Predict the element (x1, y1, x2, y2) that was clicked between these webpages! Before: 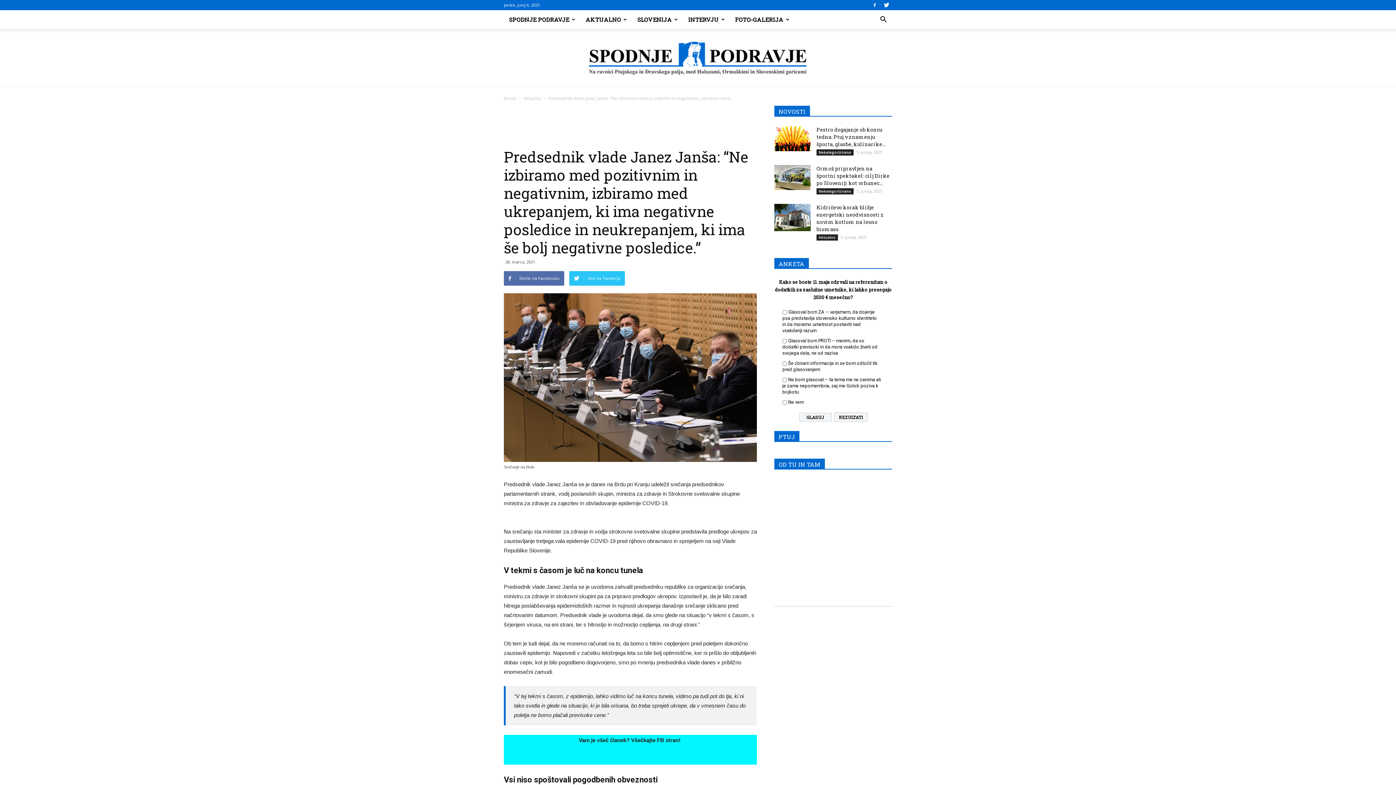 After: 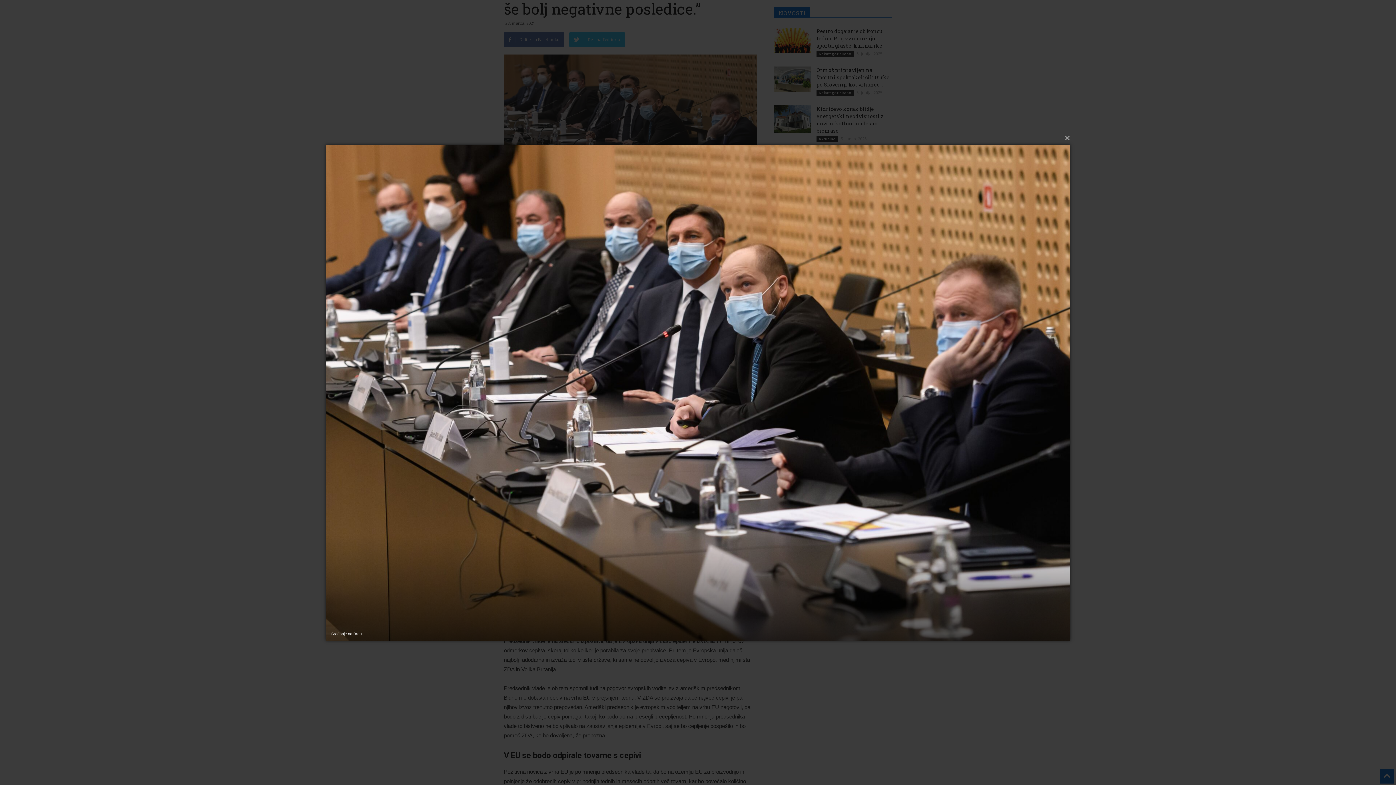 Action: bbox: (504, 293, 757, 462)